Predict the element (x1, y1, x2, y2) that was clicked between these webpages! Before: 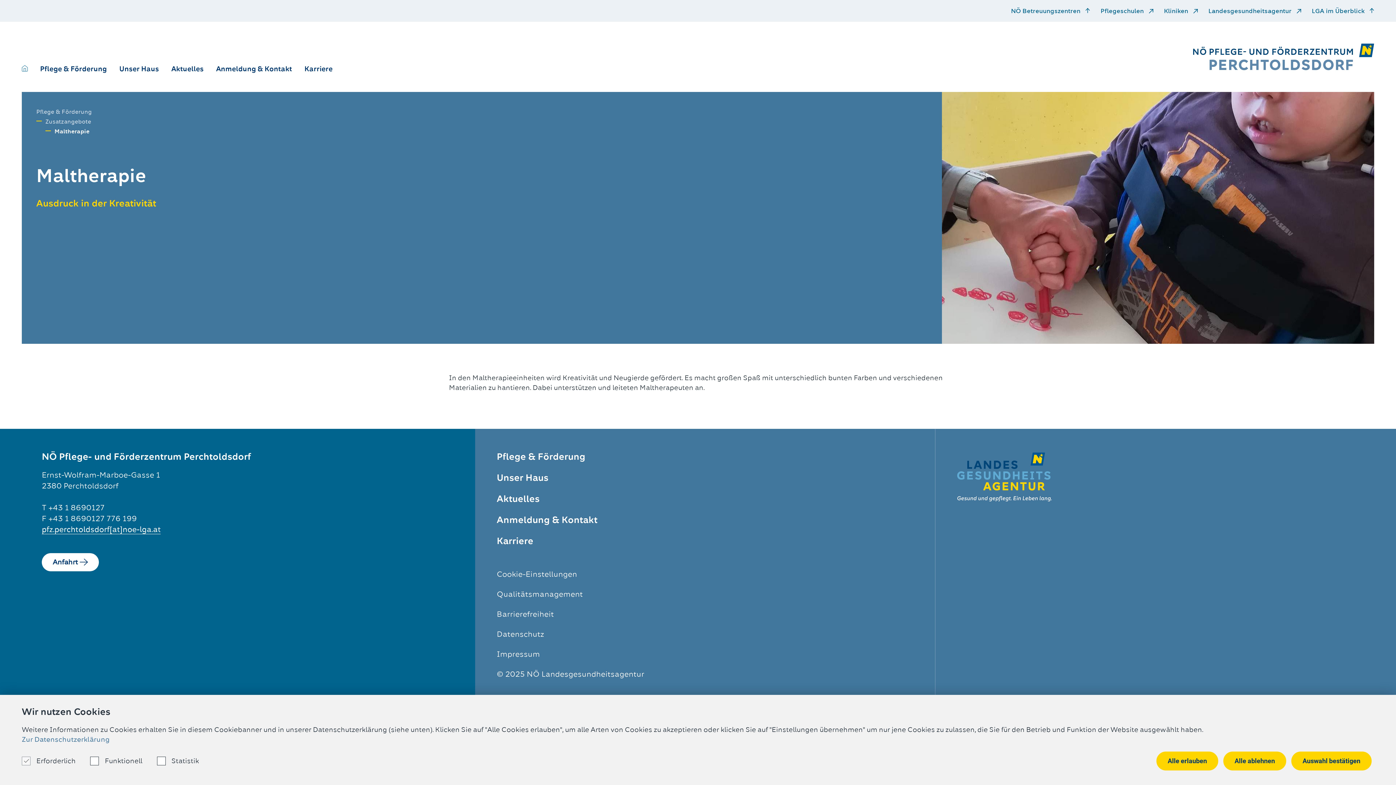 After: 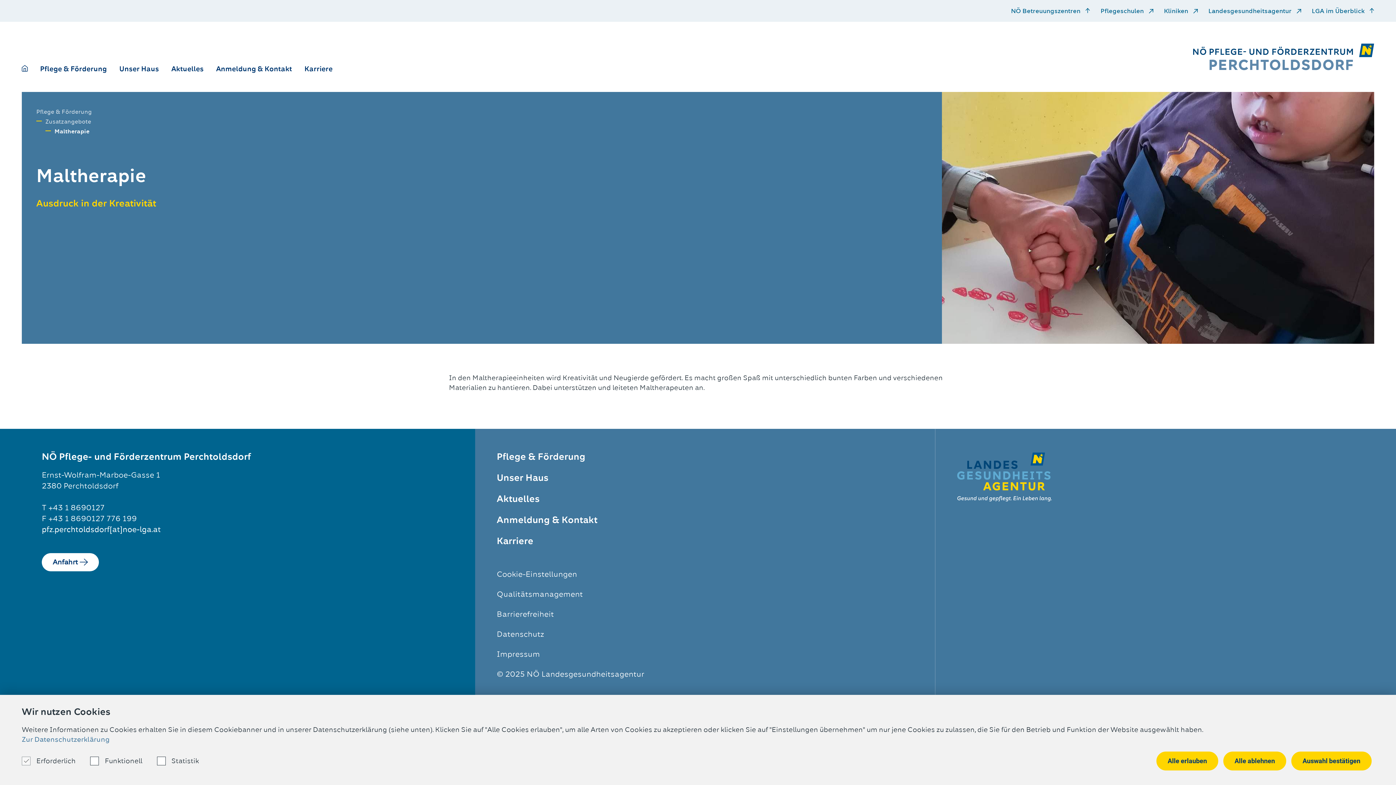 Action: bbox: (41, 525, 160, 534) label: pfz.perchtoldsdorf­[at]noe-lga.at